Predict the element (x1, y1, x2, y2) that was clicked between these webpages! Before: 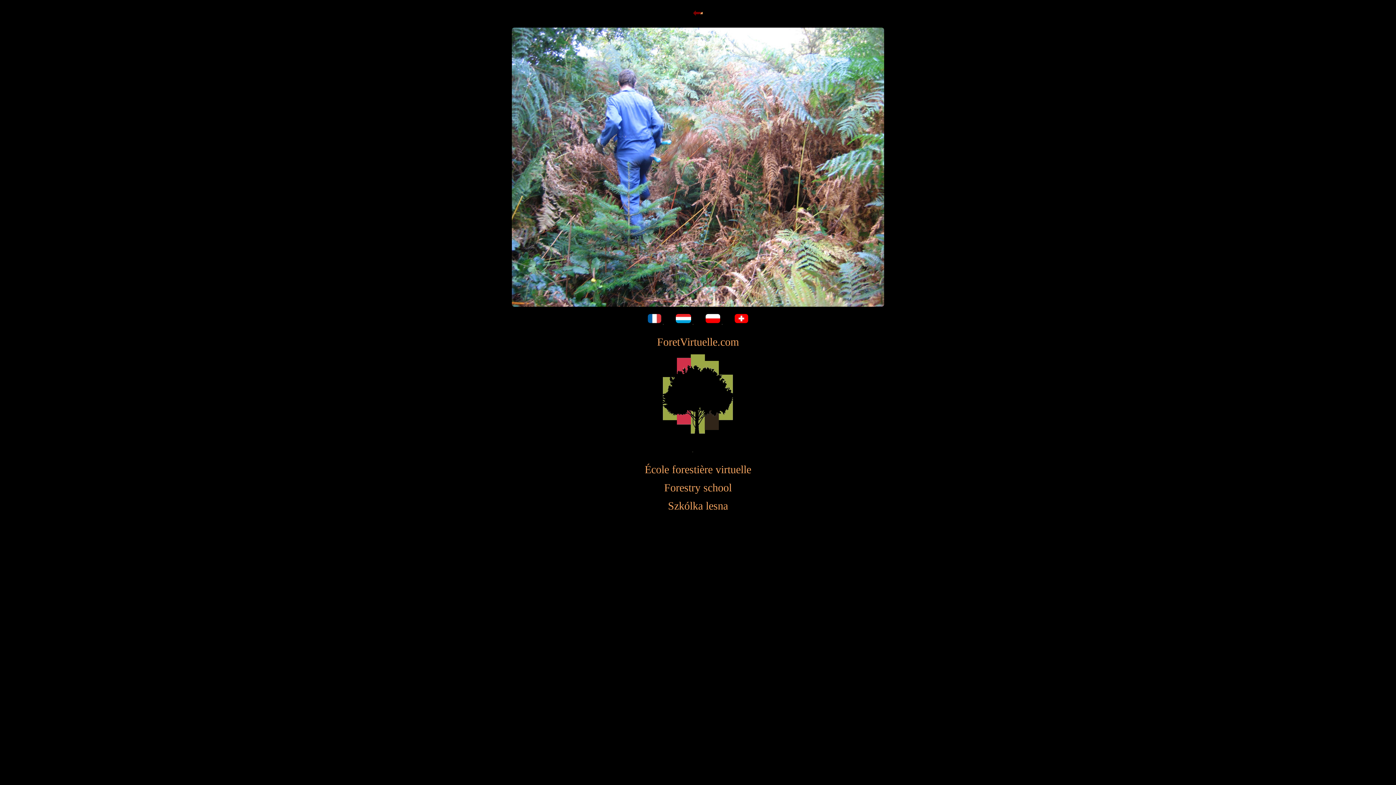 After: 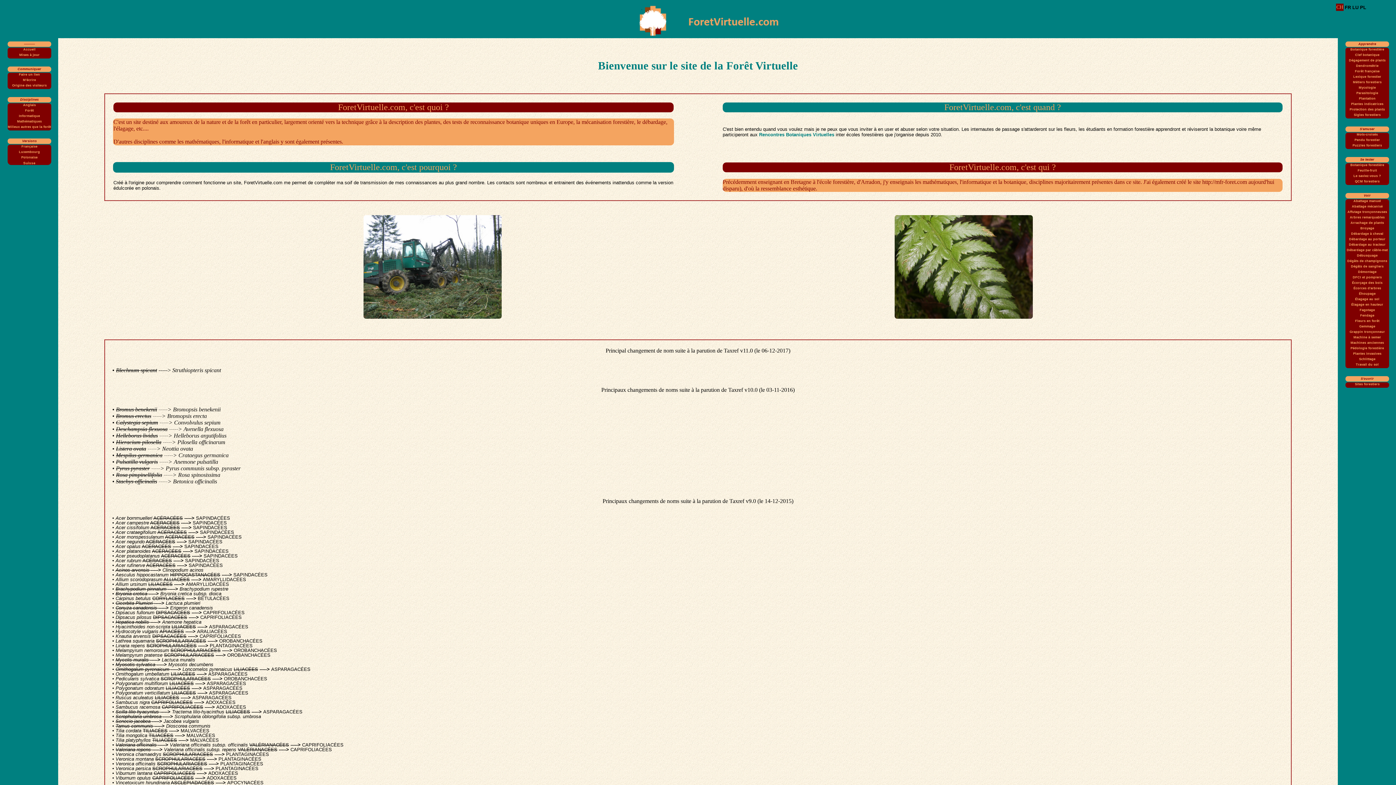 Action: bbox: (734, 318, 748, 324)